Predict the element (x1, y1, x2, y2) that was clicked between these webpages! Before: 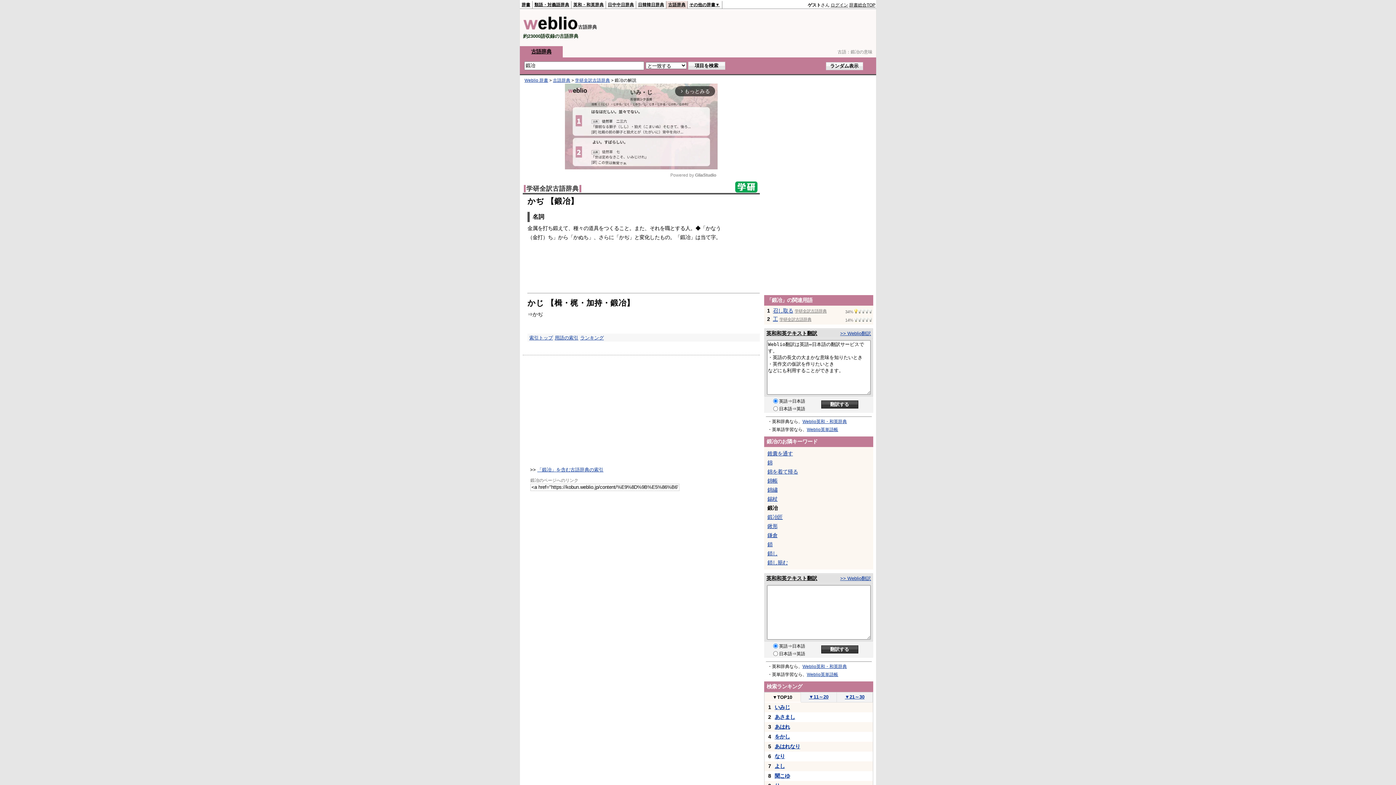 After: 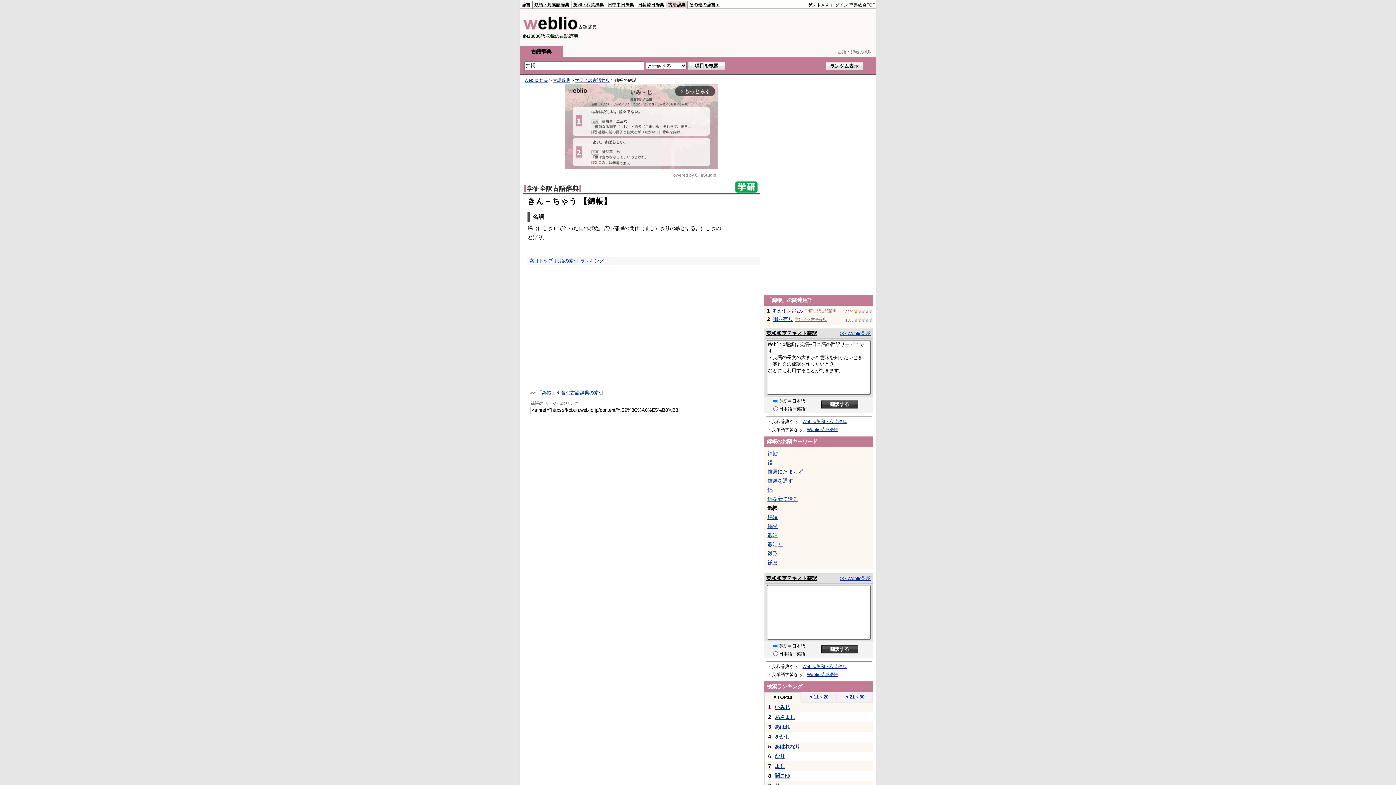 Action: label: 錦帳 bbox: (767, 478, 777, 484)